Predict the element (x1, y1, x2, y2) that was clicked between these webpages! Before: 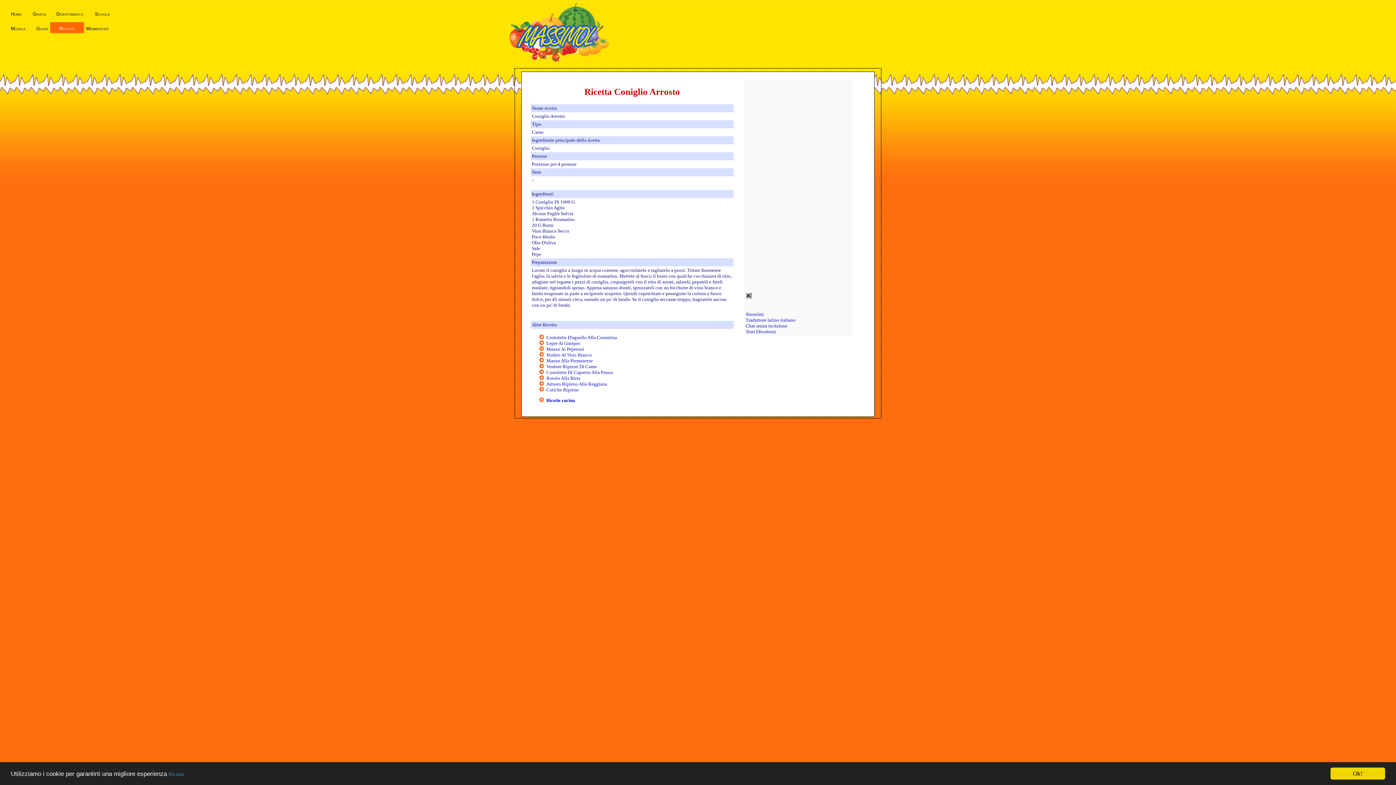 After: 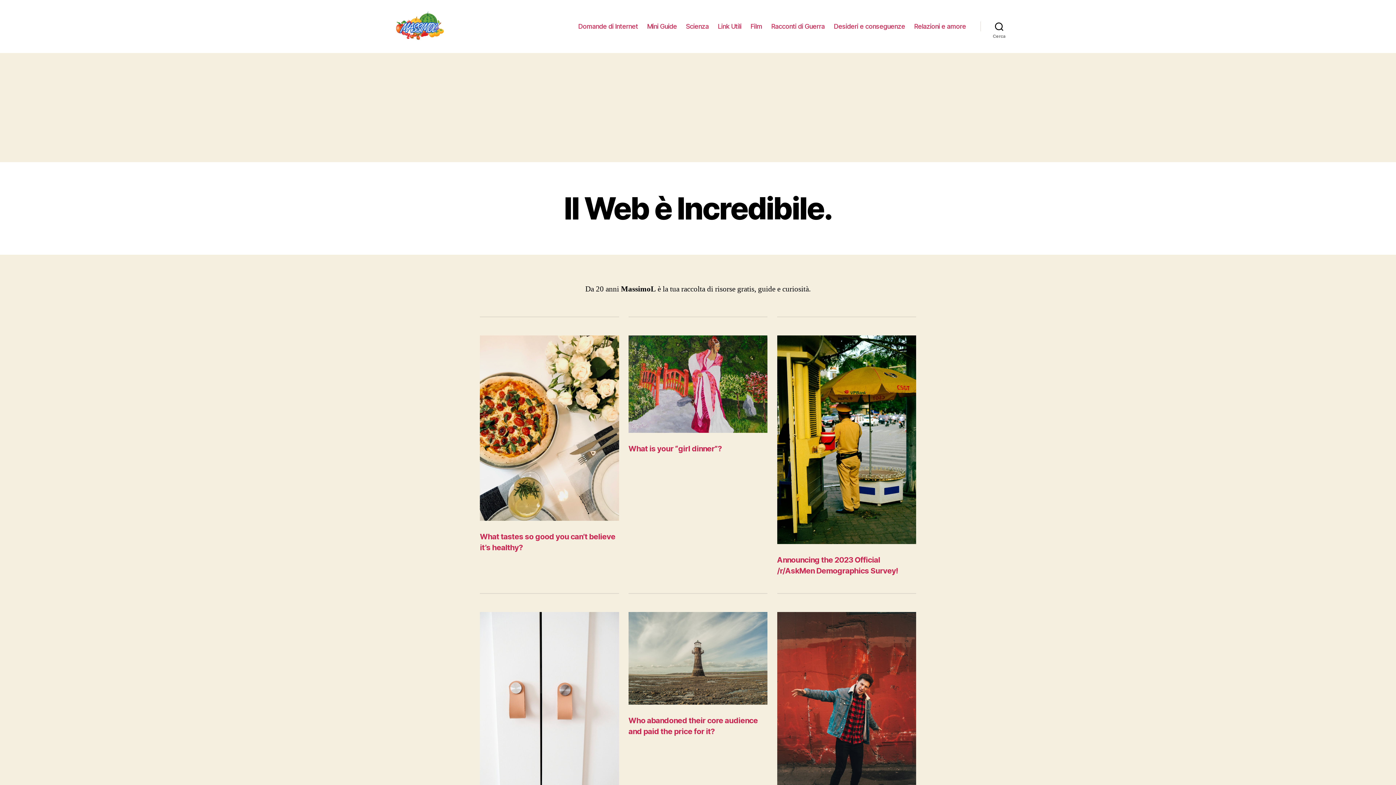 Action: bbox: (1, 7, 30, 18) label: Home